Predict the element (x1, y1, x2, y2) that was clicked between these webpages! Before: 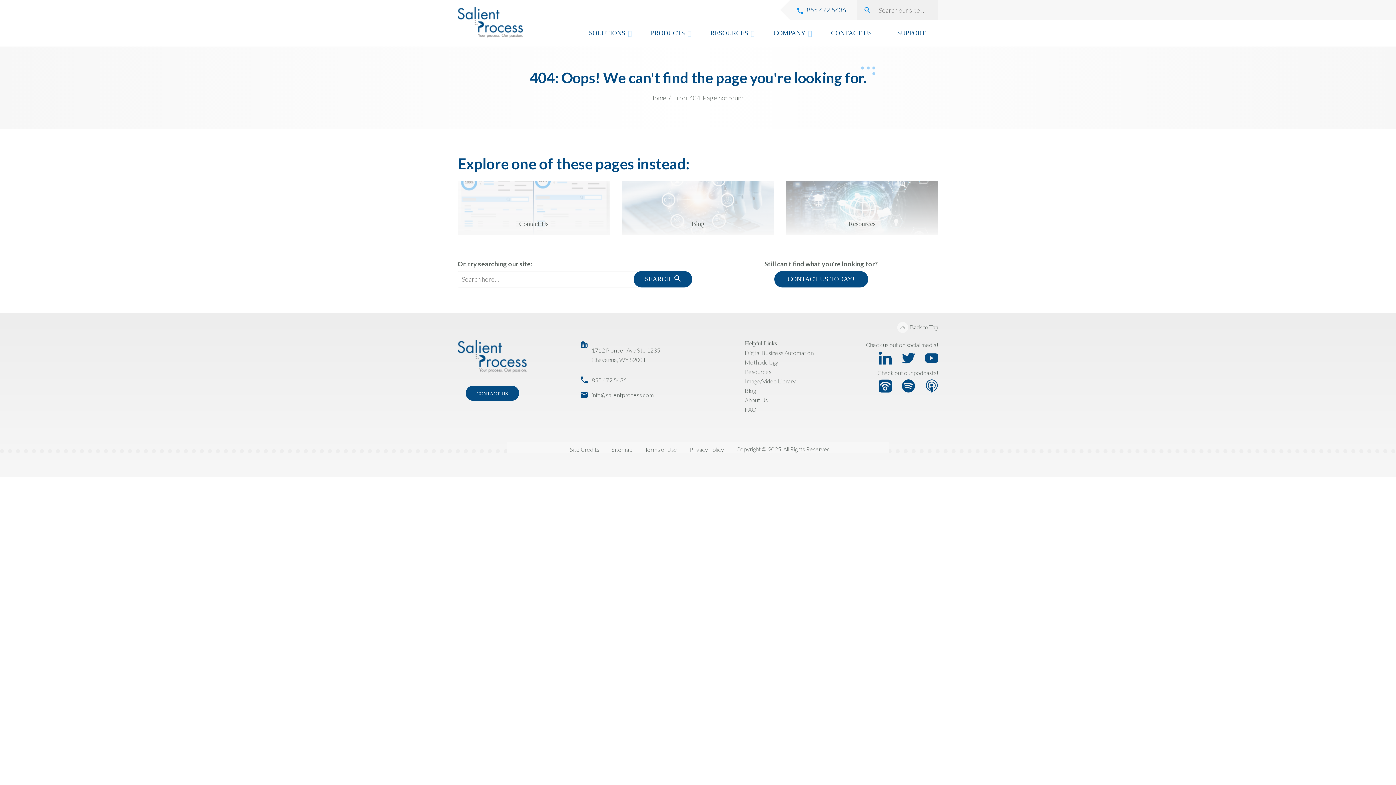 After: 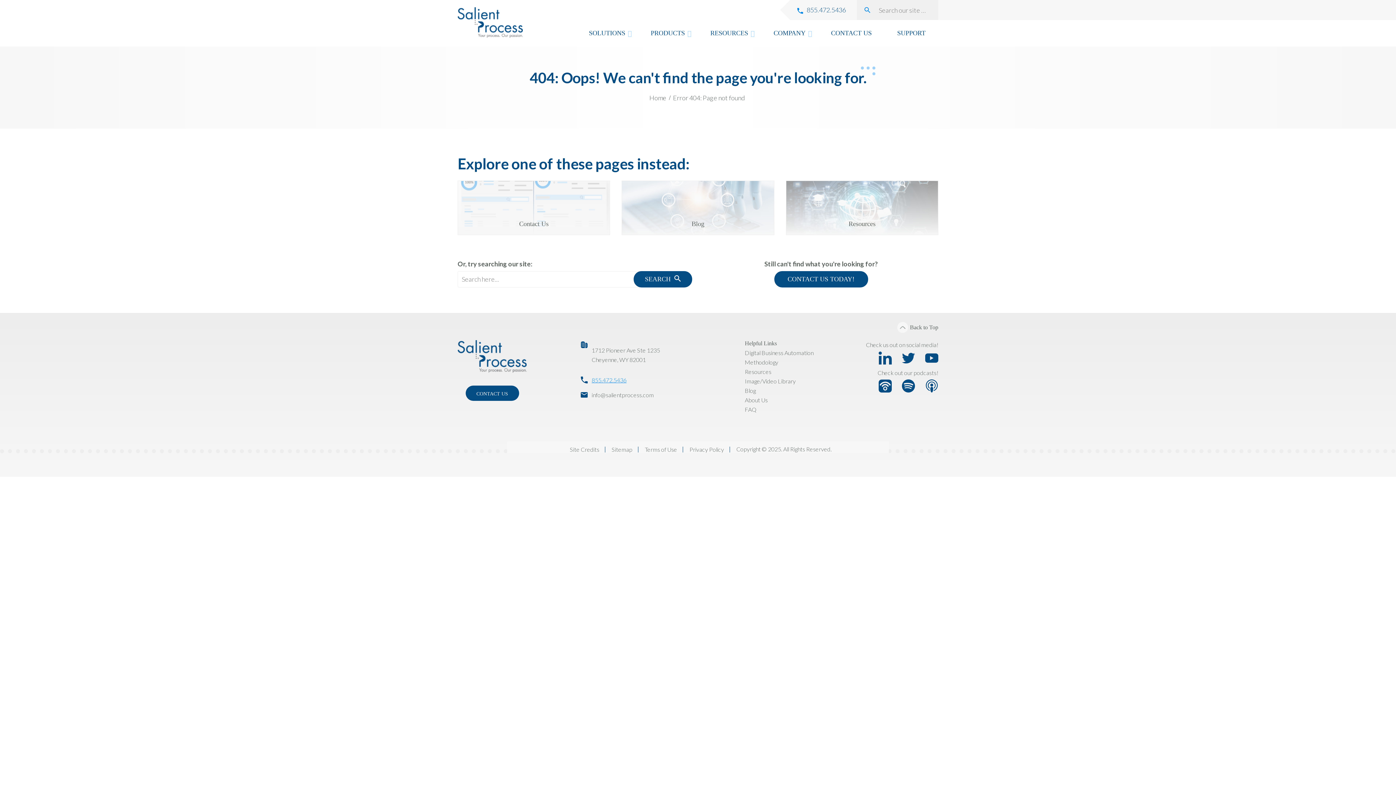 Action: bbox: (591, 376, 626, 383) label: 855.472.5436